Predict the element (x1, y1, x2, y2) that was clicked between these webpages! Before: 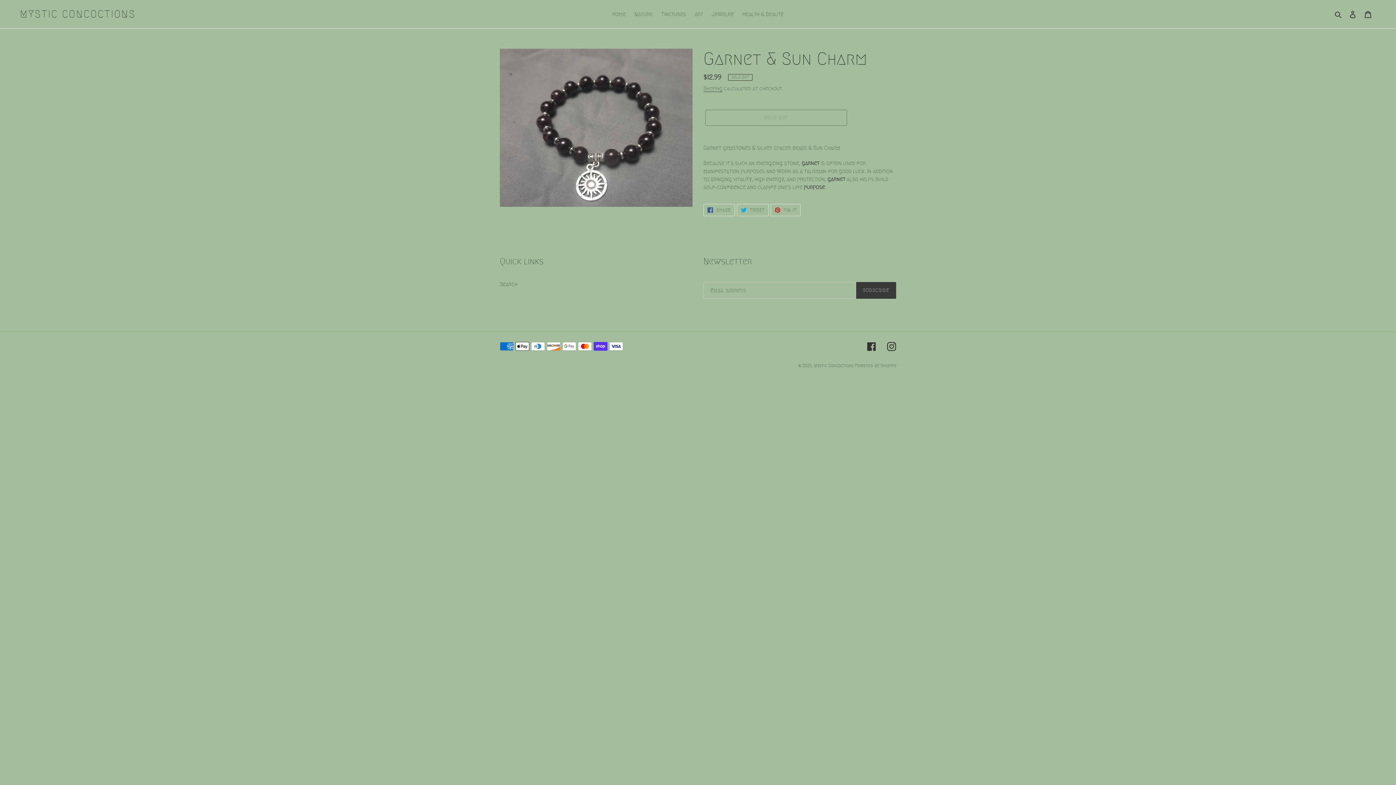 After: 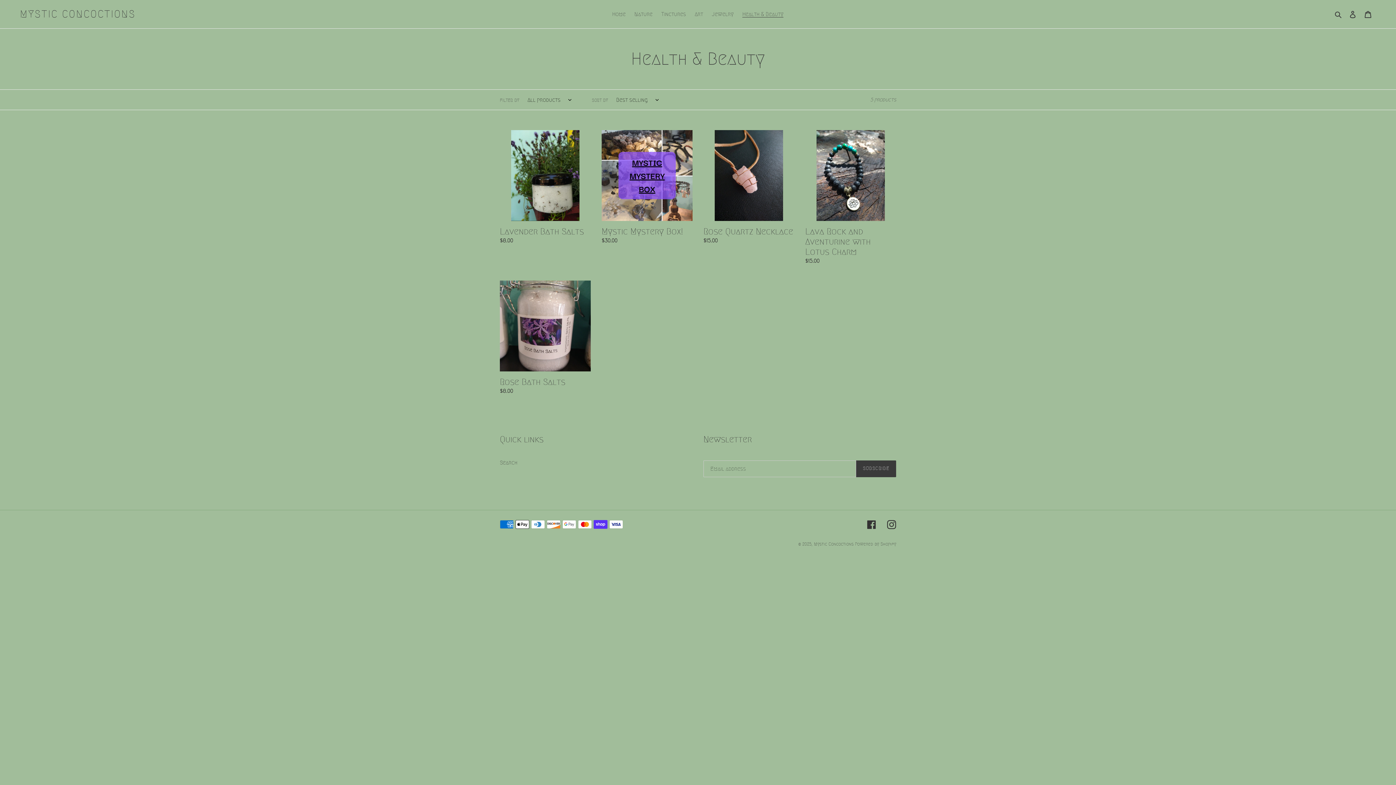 Action: label: Health & Beauty bbox: (738, 9, 787, 19)